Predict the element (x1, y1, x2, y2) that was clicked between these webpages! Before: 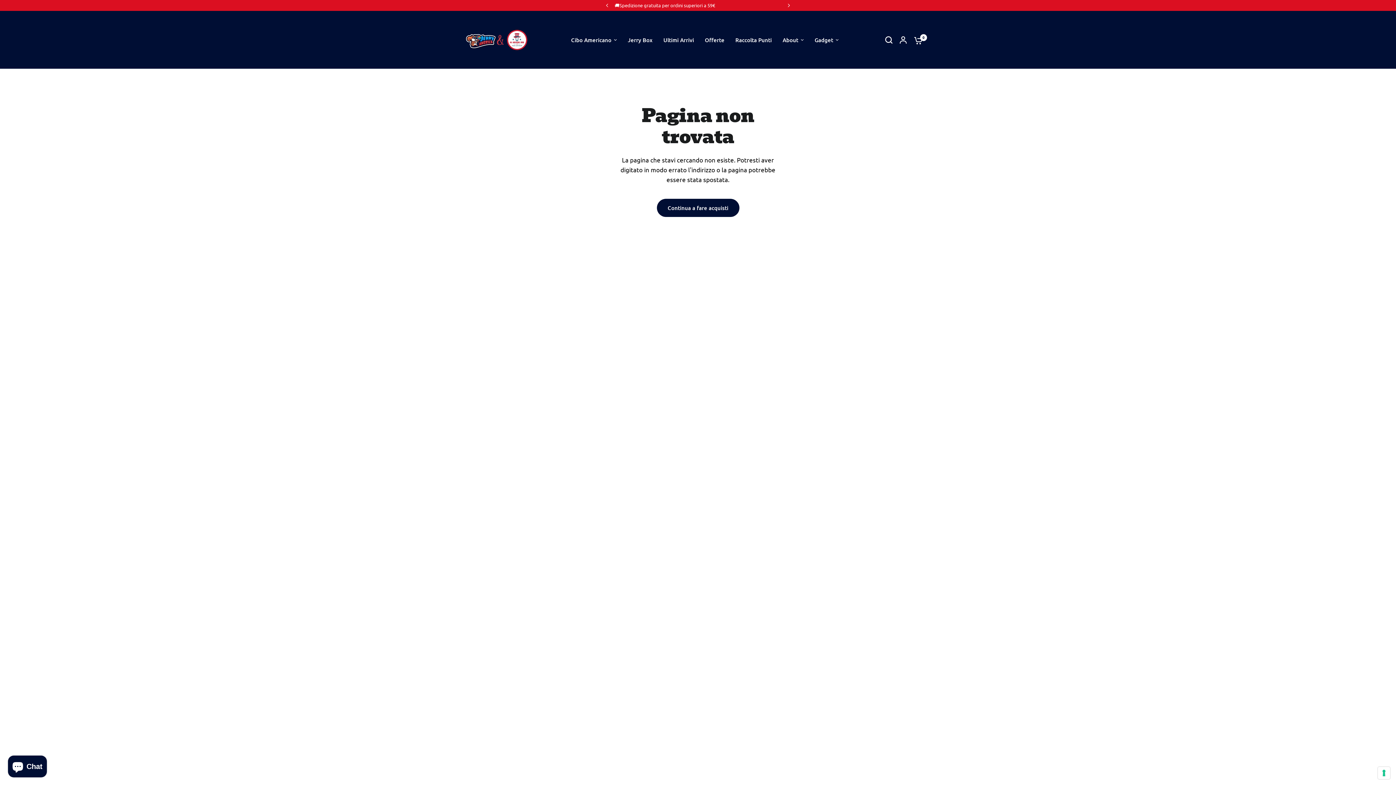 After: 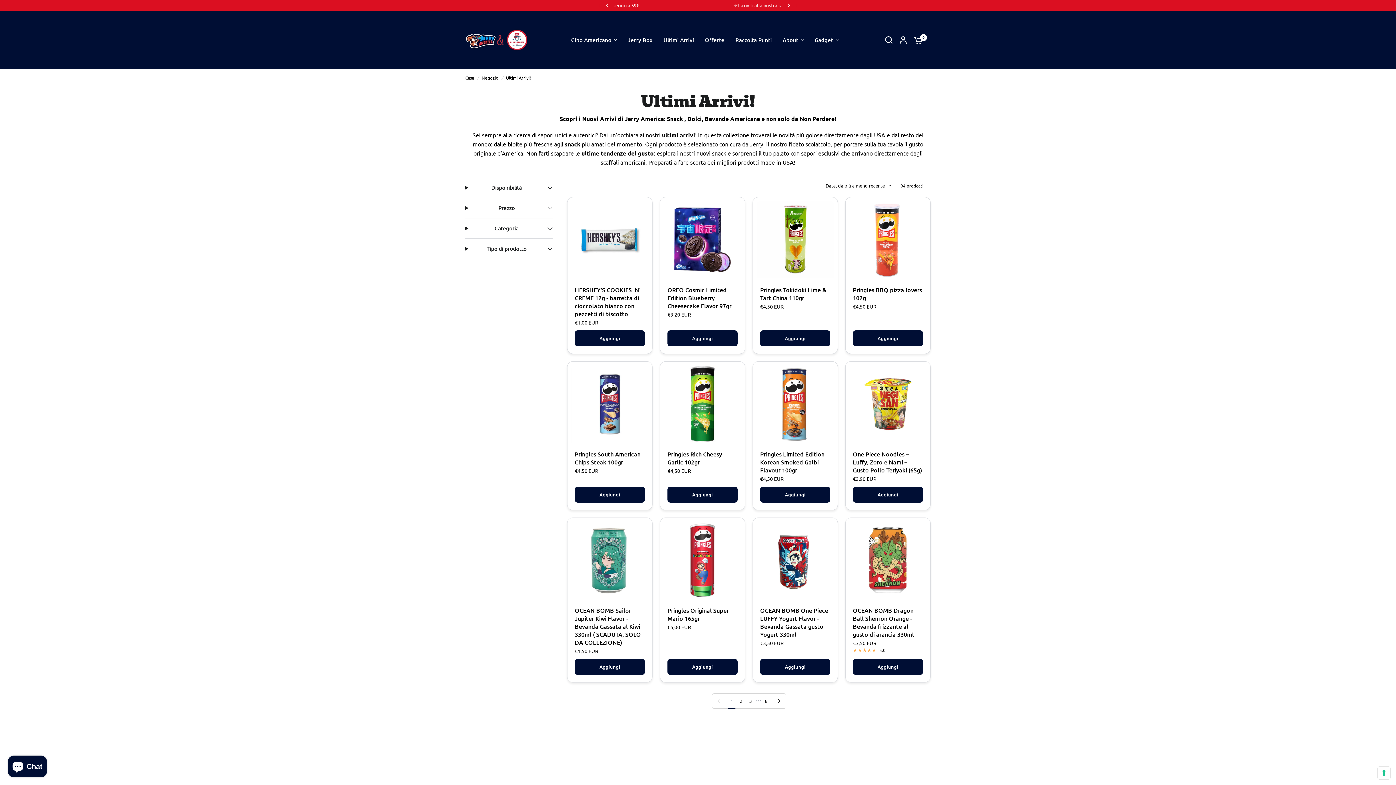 Action: bbox: (663, 35, 694, 44) label: Ultimi Arrivi